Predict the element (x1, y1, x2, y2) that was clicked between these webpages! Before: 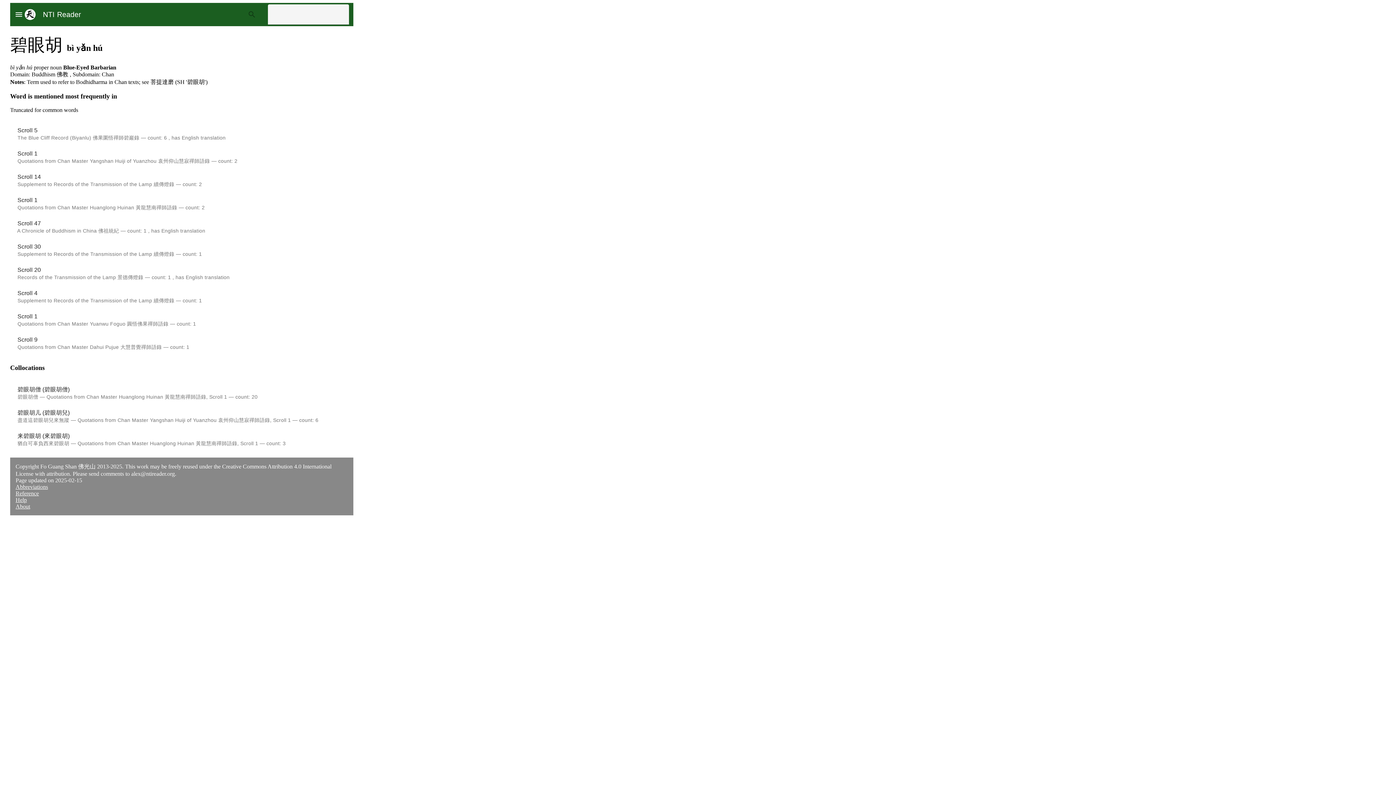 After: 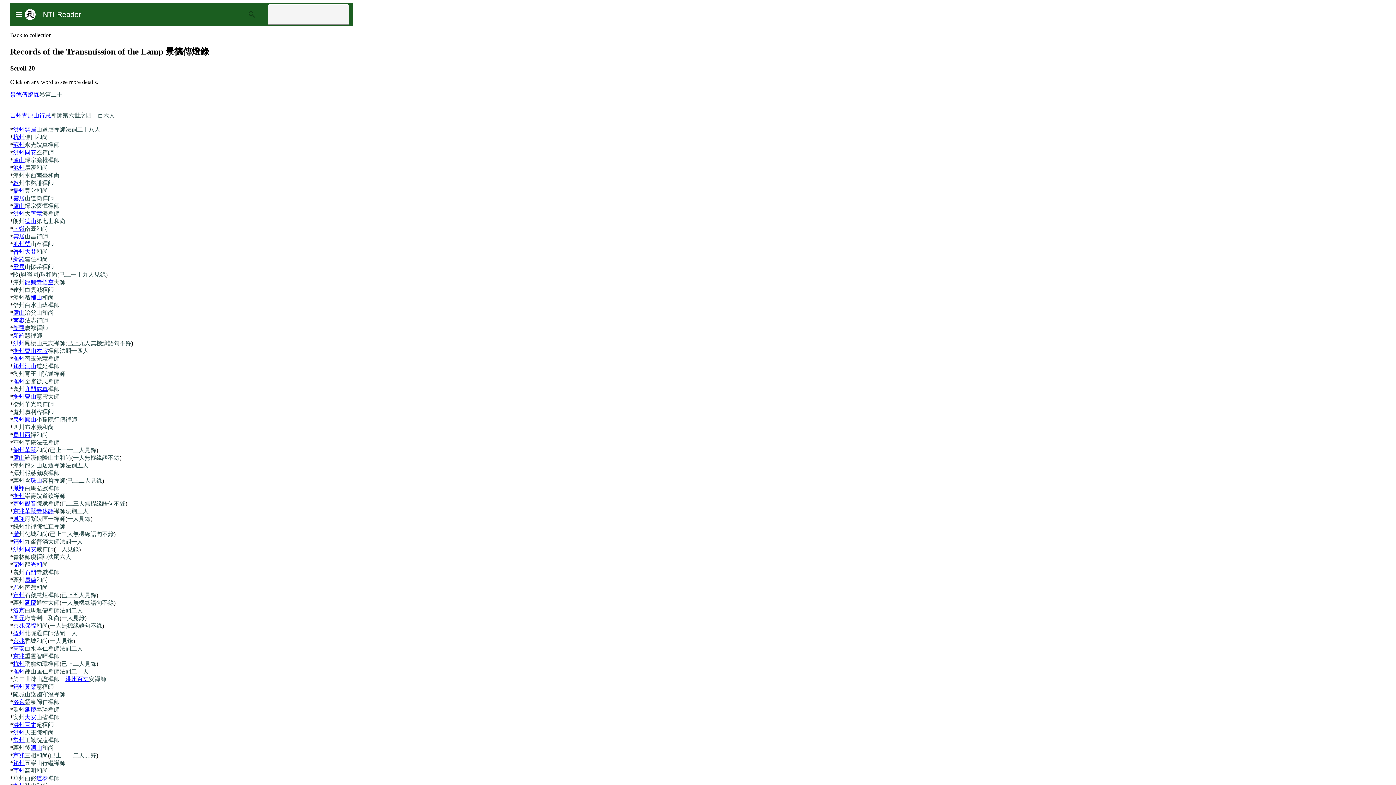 Action: label: Scroll 20 bbox: (17, 266, 40, 273)